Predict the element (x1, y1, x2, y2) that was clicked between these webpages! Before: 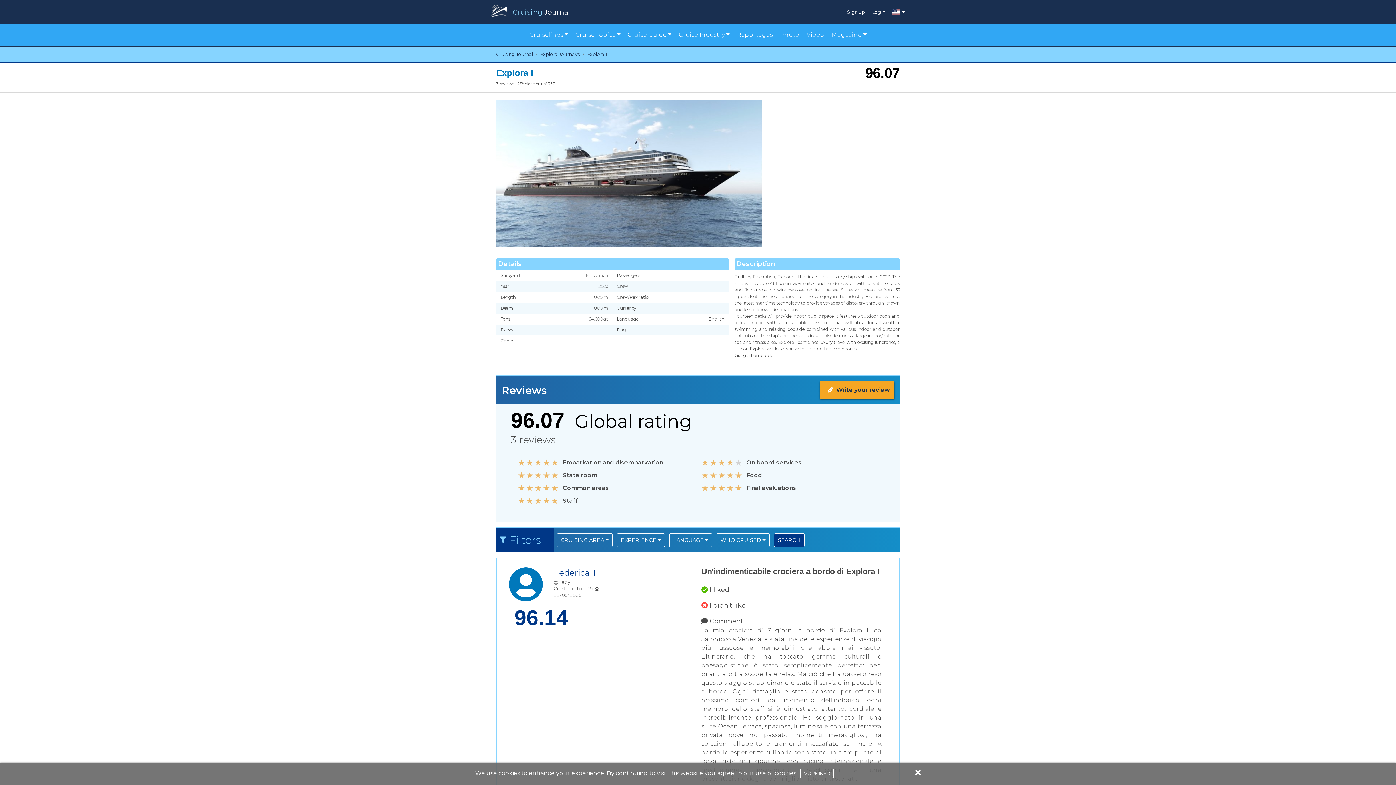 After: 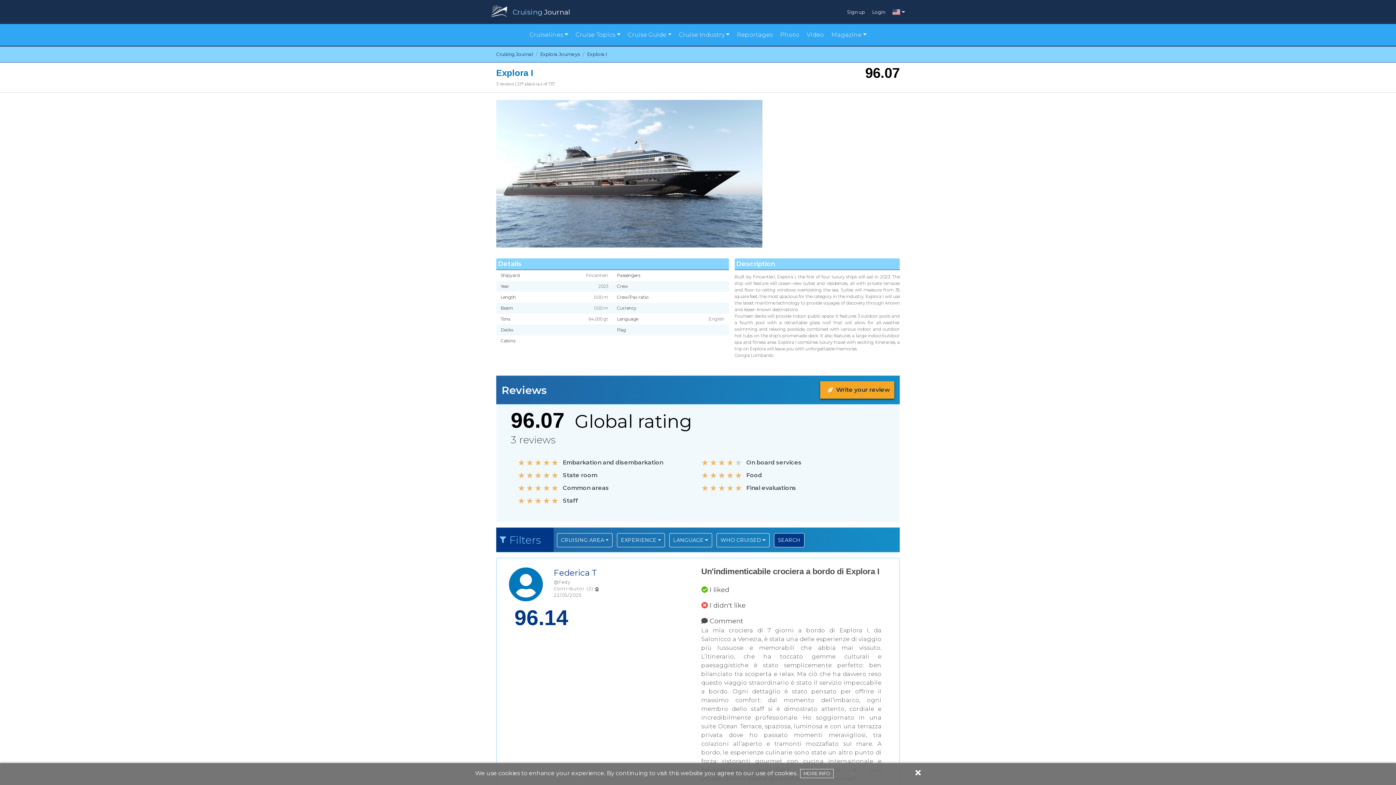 Action: bbox: (551, 494, 557, 501)